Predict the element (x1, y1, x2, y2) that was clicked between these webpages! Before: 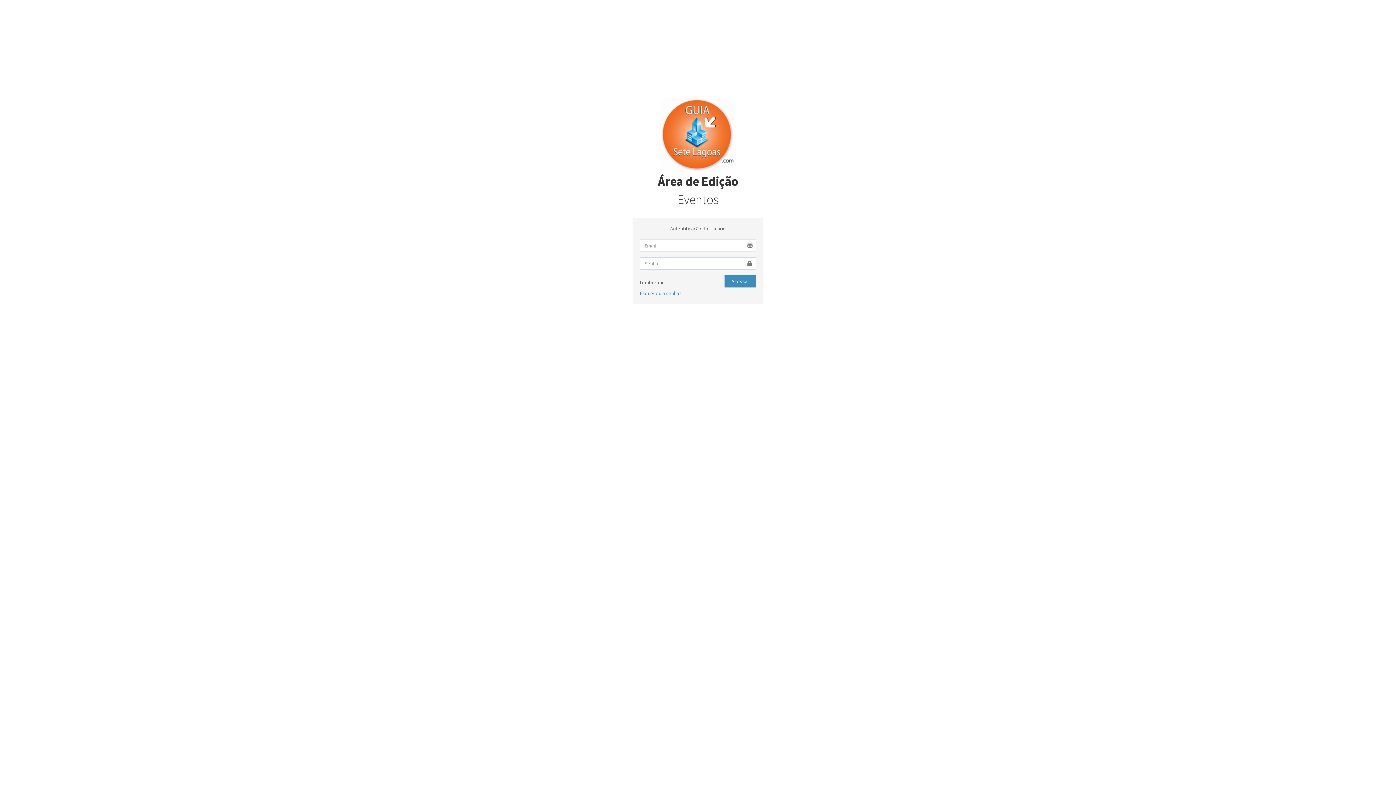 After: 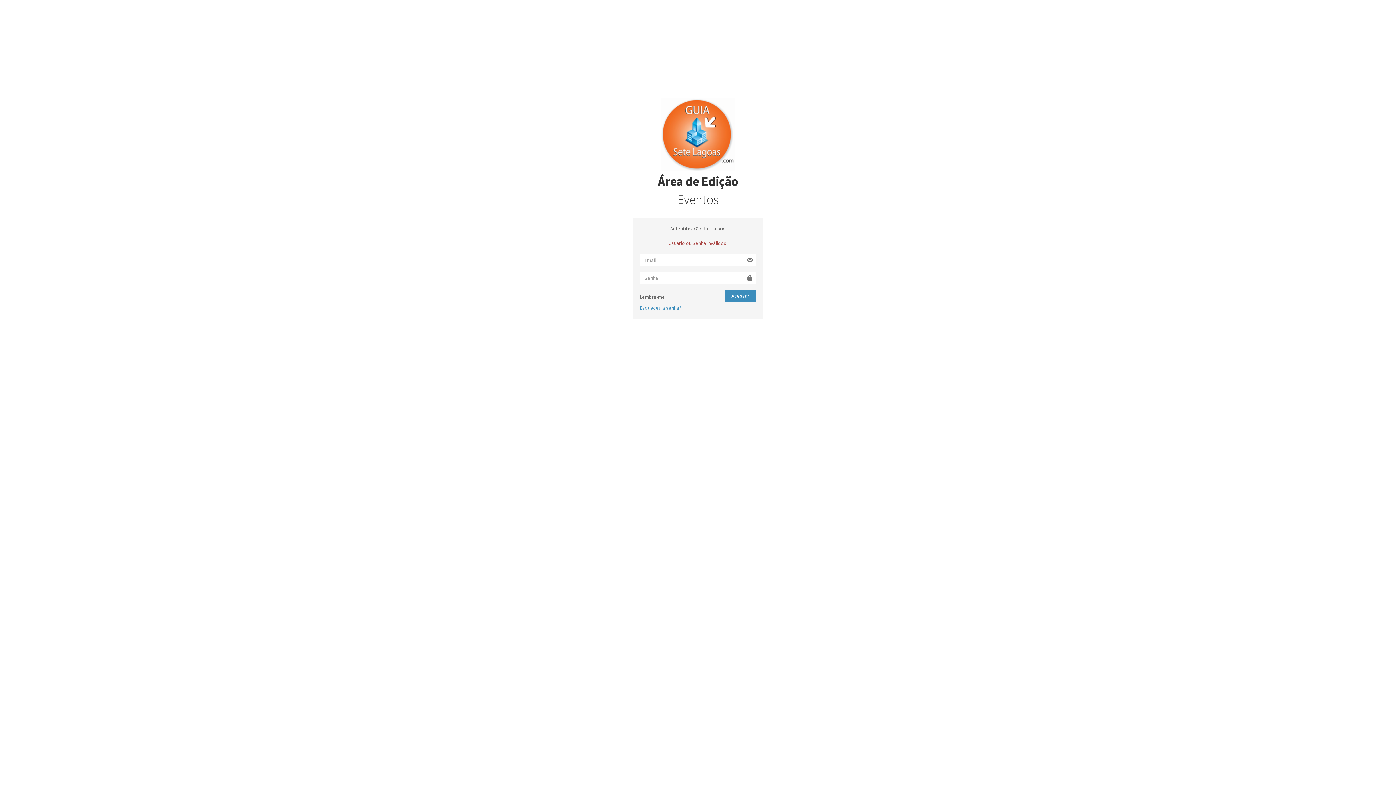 Action: label: Acessar bbox: (724, 275, 756, 287)